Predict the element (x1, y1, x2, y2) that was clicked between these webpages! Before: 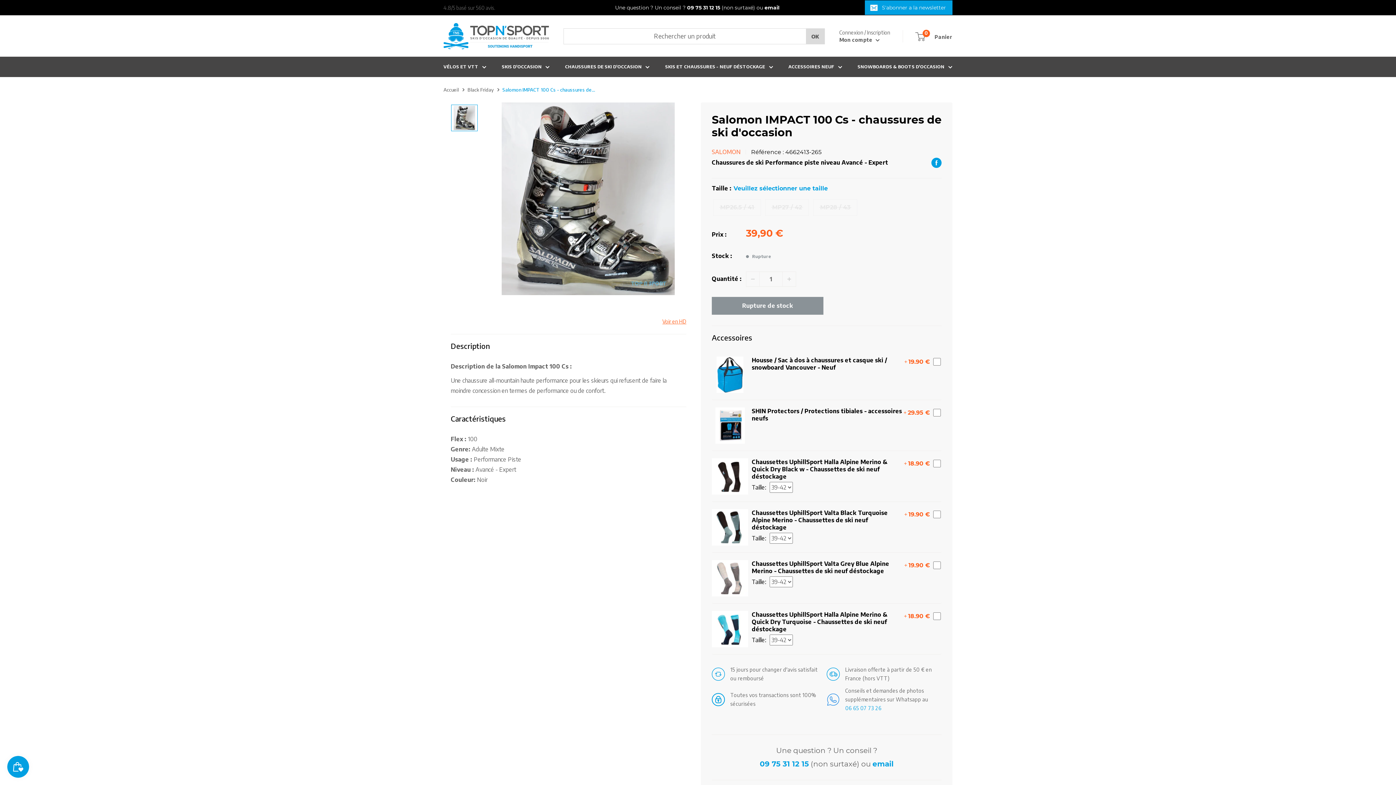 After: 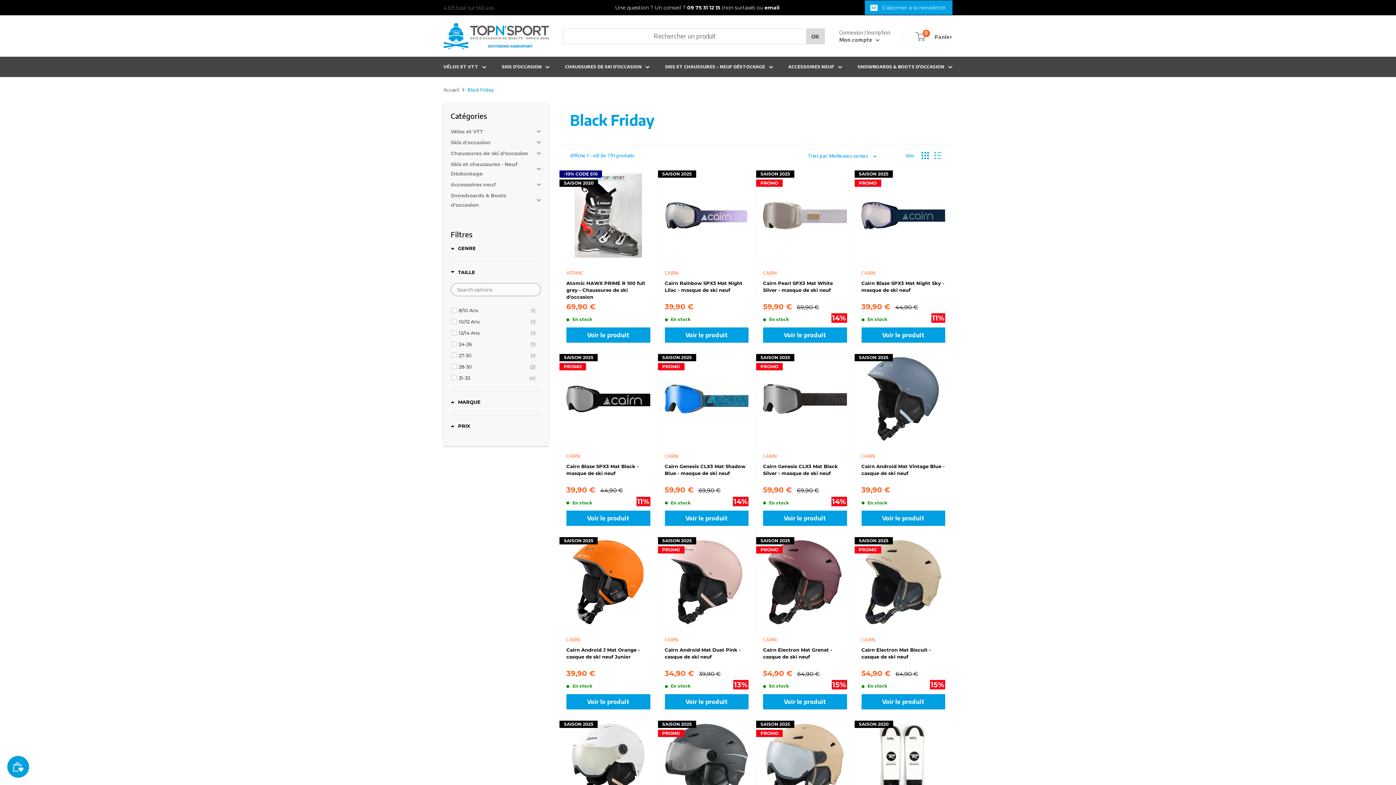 Action: label: Black Friday bbox: (467, 86, 493, 92)